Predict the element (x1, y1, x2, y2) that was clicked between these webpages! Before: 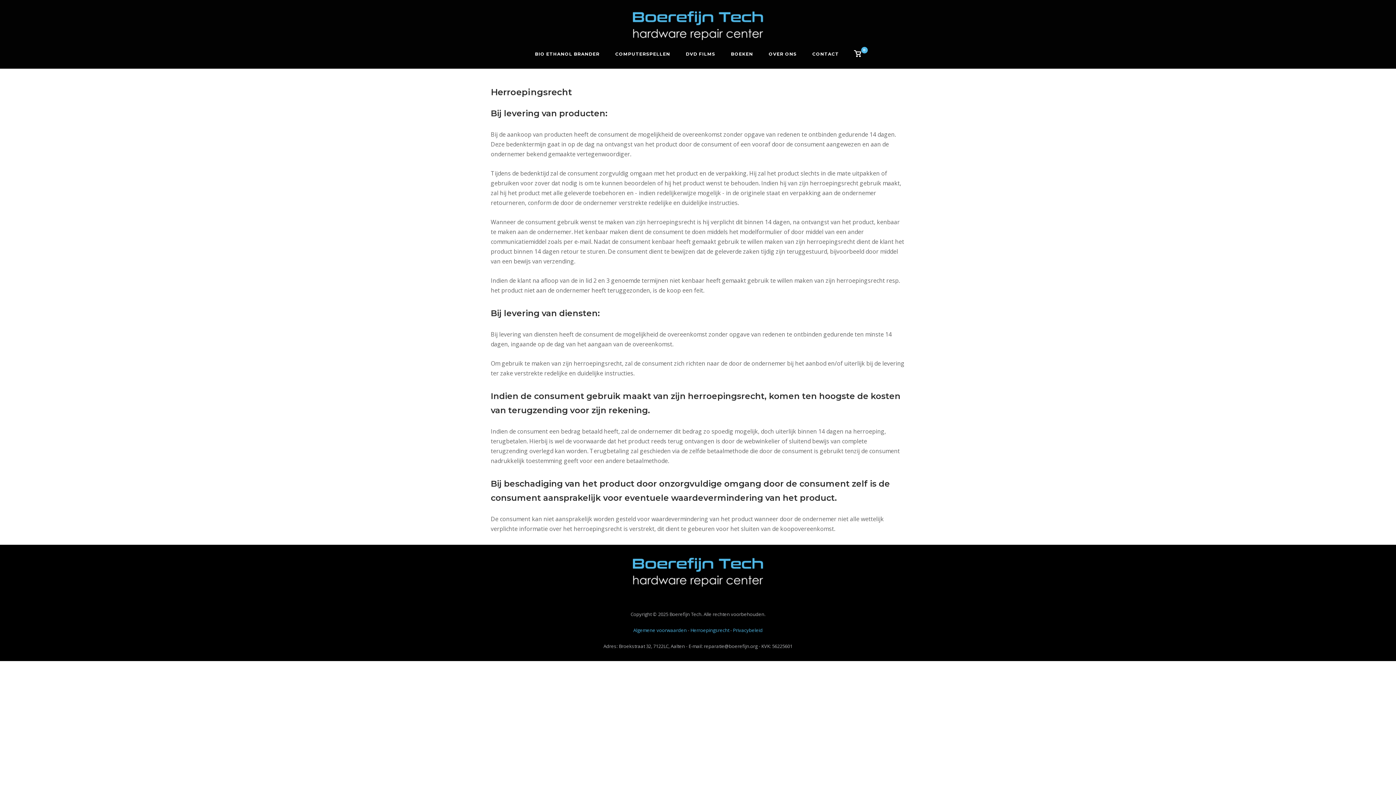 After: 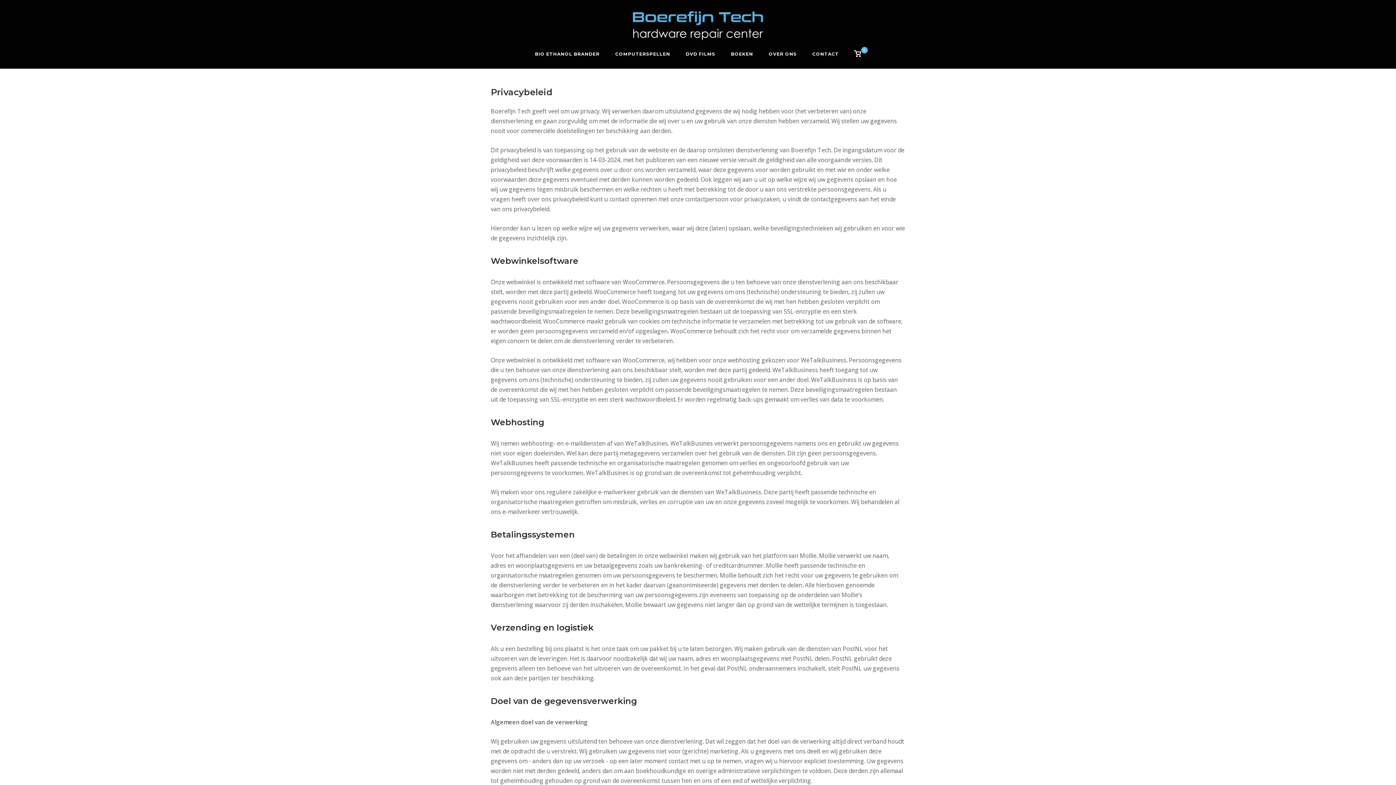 Action: label: Privacybeleid bbox: (733, 627, 762, 633)